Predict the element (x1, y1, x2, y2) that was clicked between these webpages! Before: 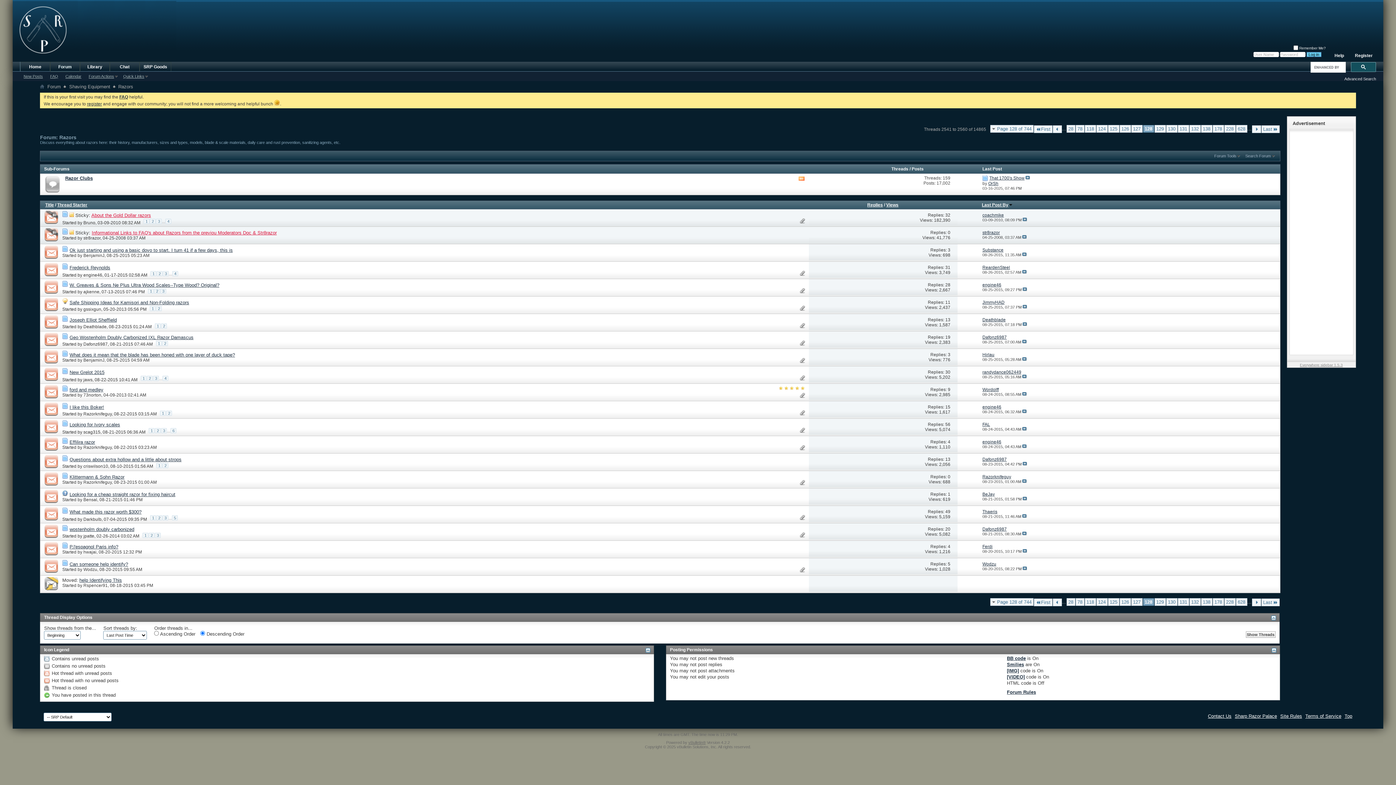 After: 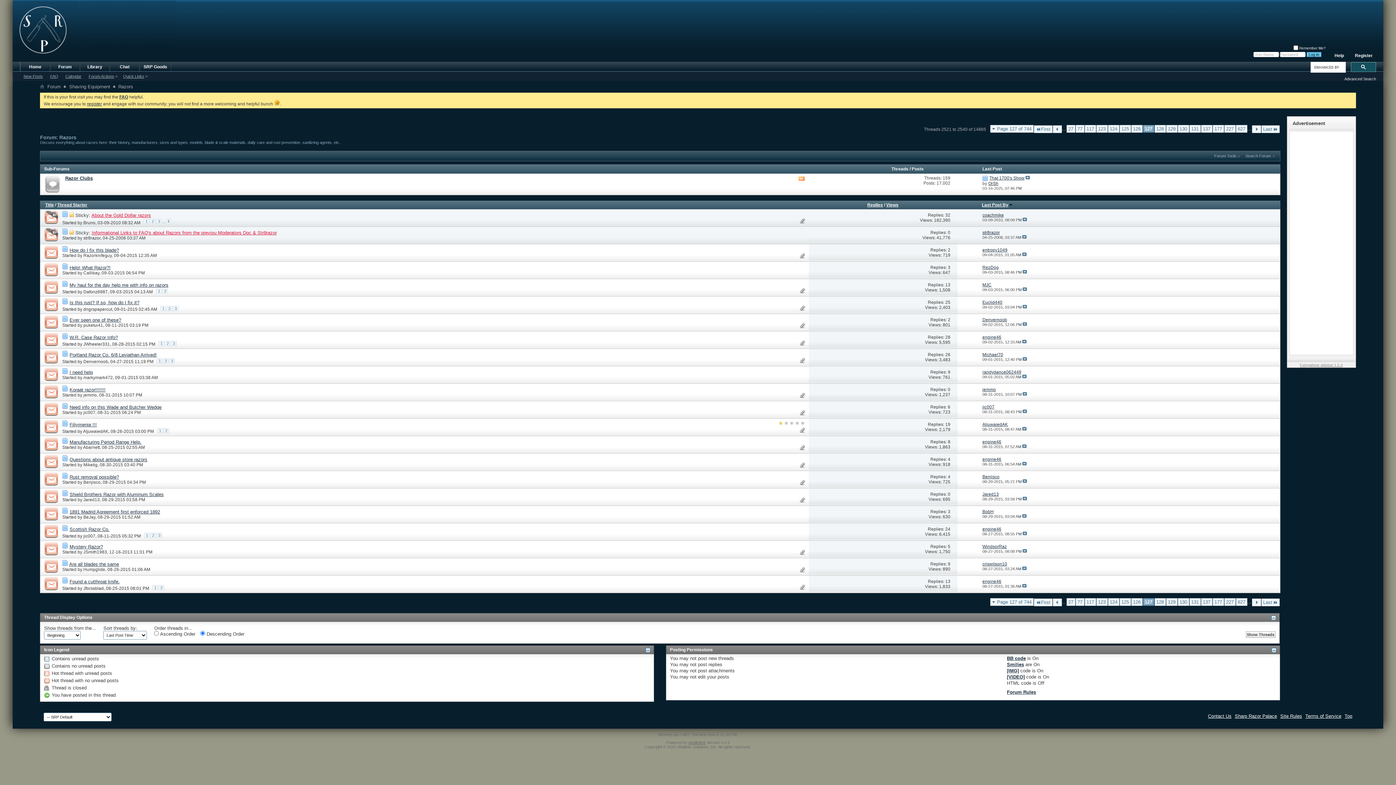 Action: label: 127 bbox: (1131, 125, 1142, 132)